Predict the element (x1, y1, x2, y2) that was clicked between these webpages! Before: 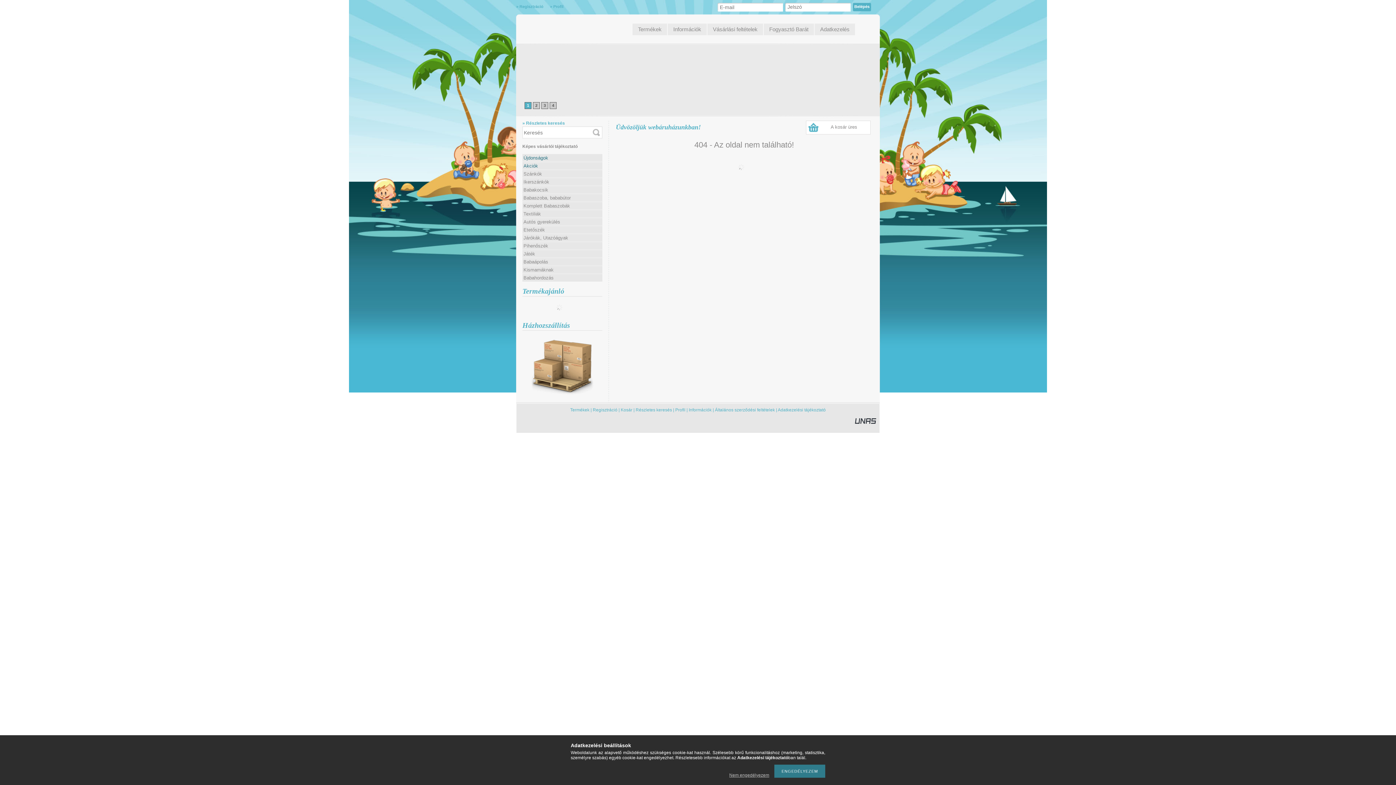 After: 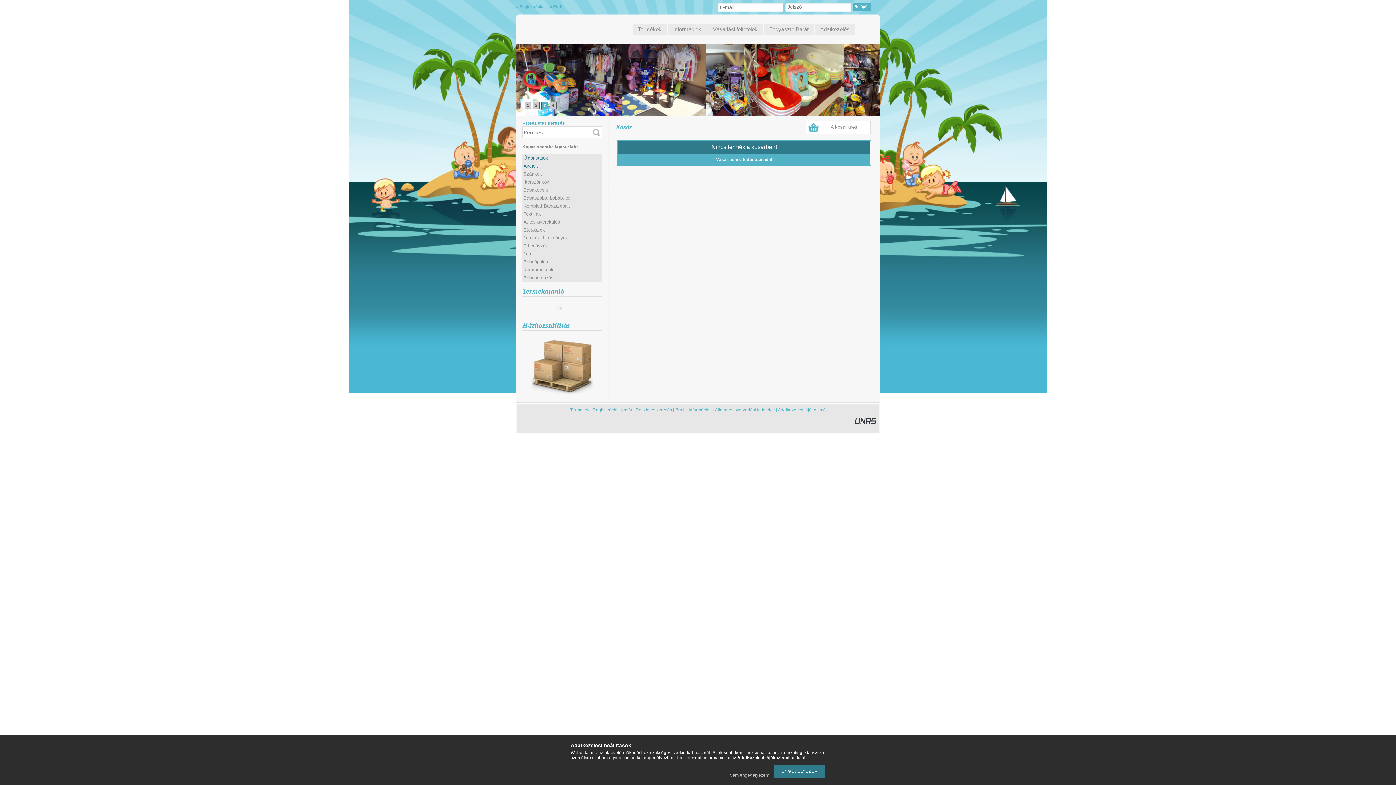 Action: label: Kosár bbox: (620, 407, 632, 412)